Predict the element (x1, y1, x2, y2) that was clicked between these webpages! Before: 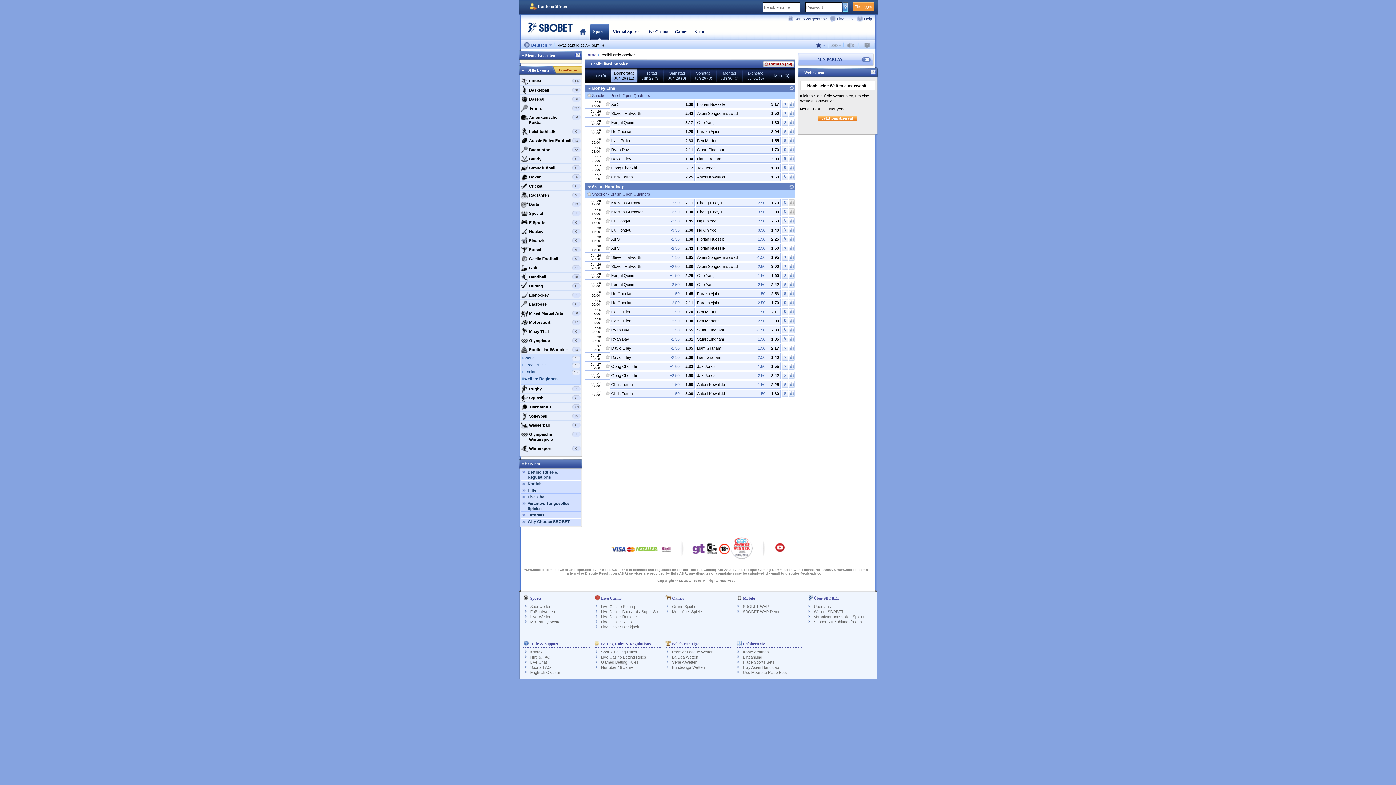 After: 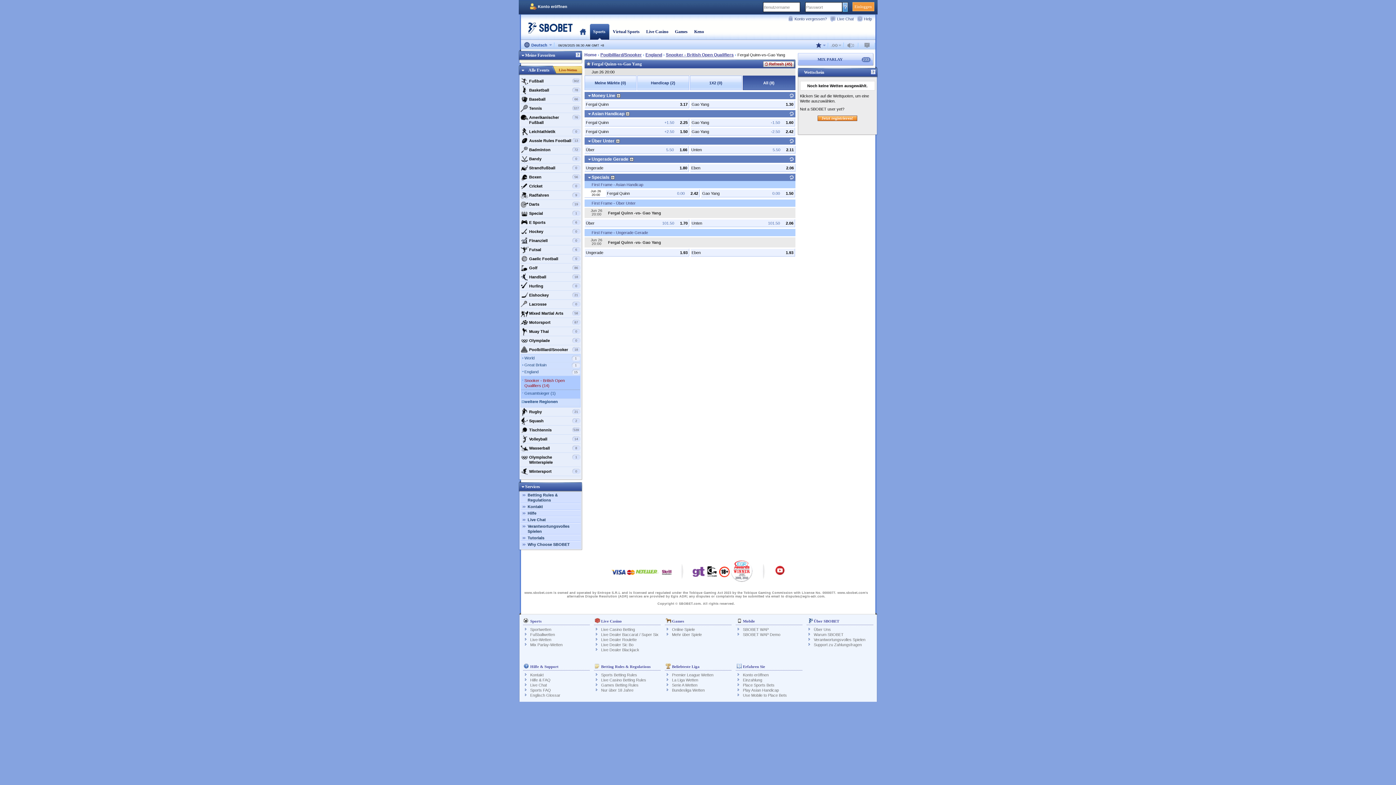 Action: label: 8 bbox: (782, 281, 788, 288)